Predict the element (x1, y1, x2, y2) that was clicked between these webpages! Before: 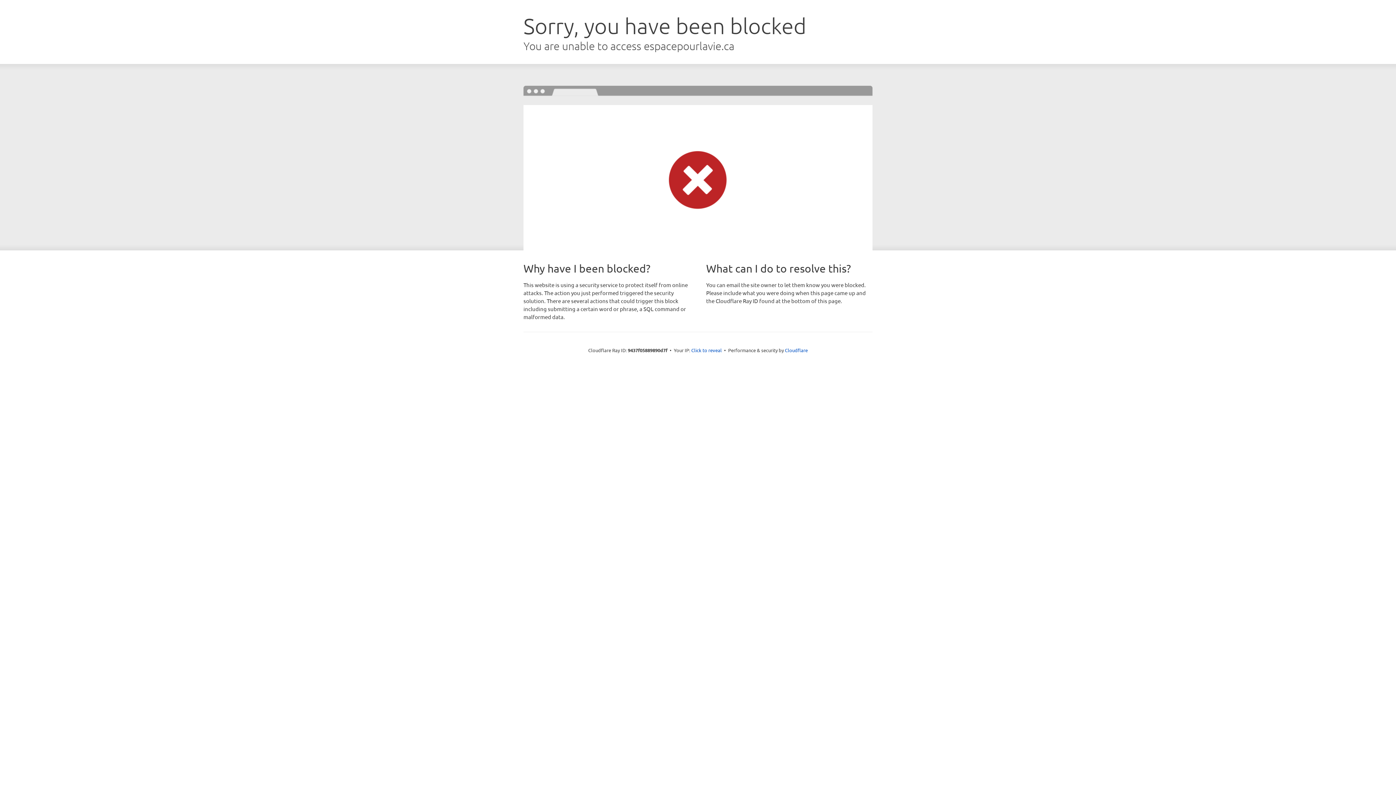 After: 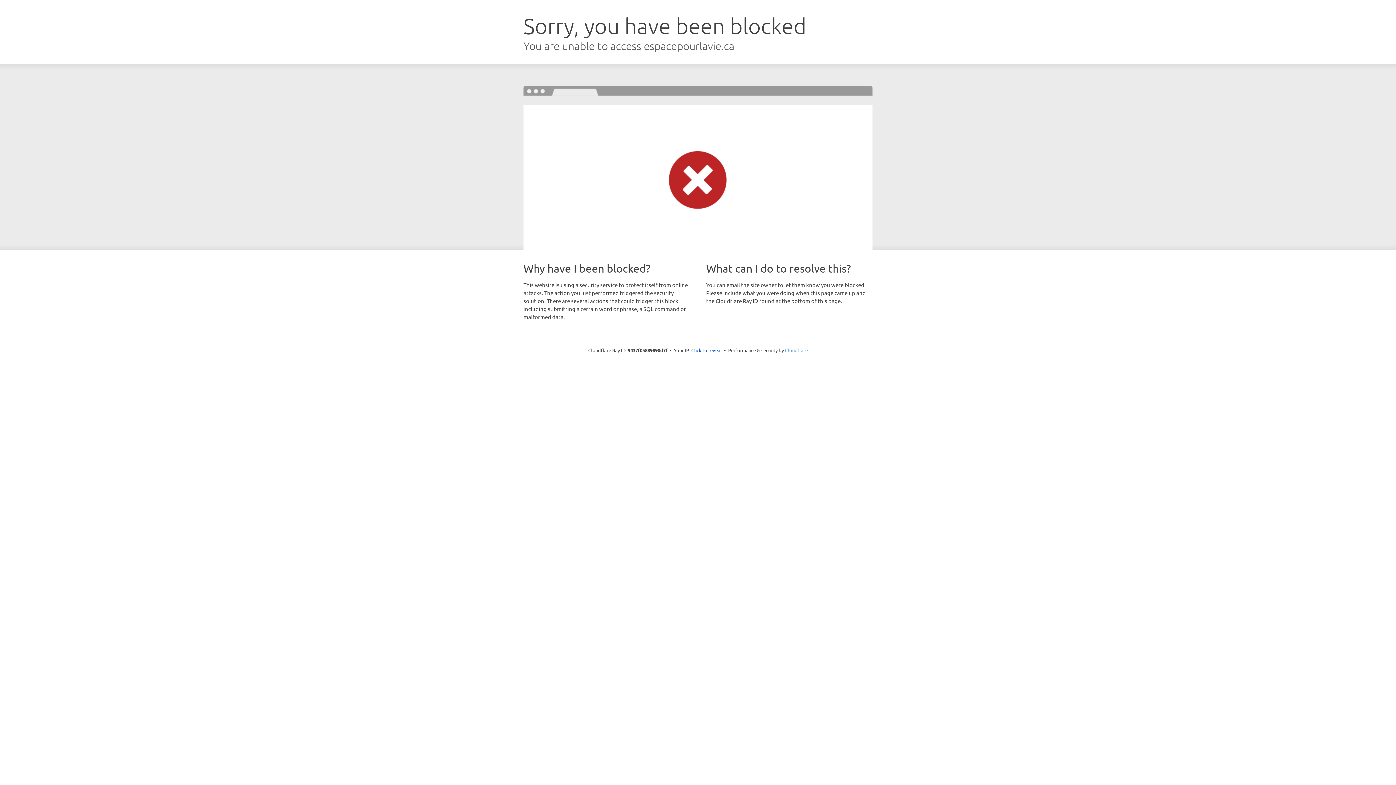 Action: label: Cloudflare bbox: (785, 347, 808, 353)